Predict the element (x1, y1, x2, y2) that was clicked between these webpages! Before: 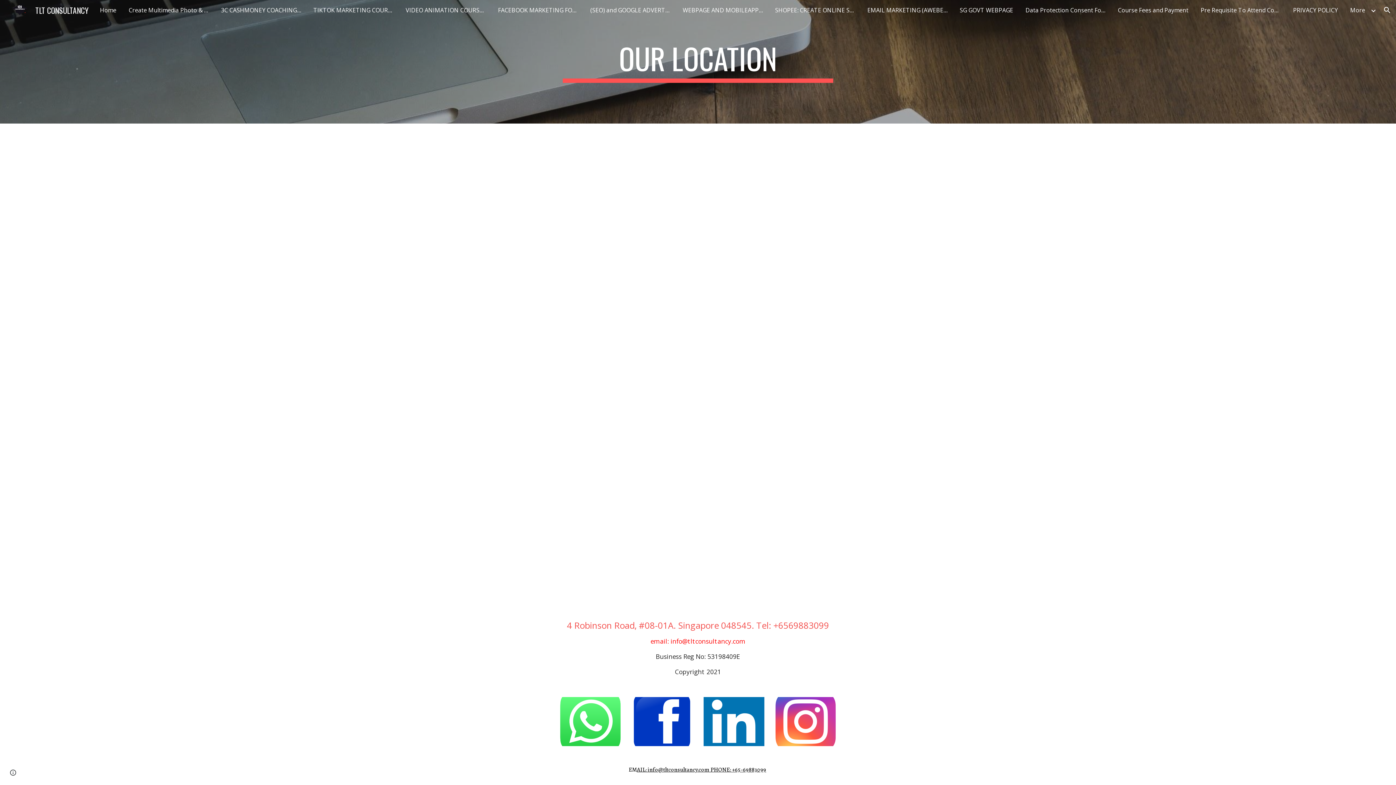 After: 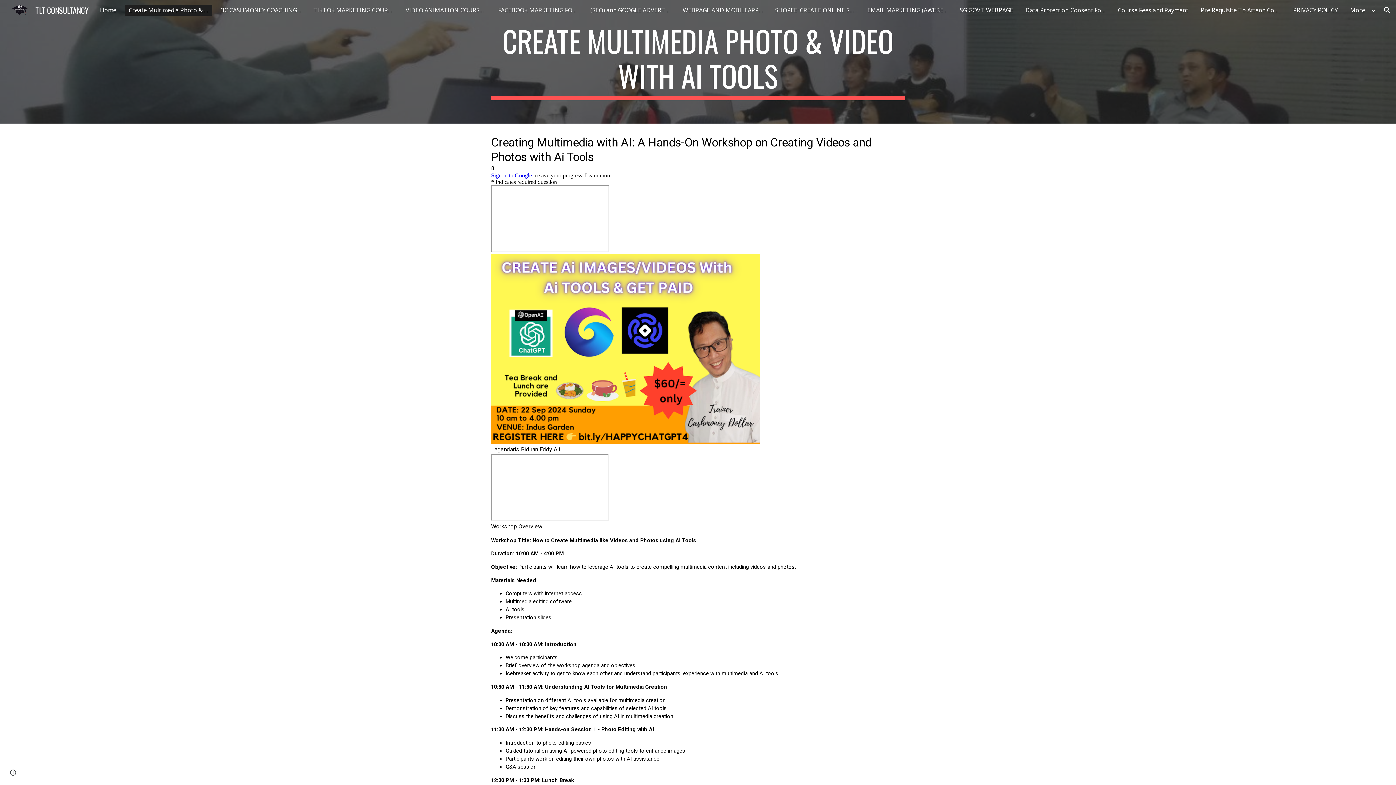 Action: bbox: (125, 4, 212, 15) label: Create Multimedia Photo & Video with Ai Tools